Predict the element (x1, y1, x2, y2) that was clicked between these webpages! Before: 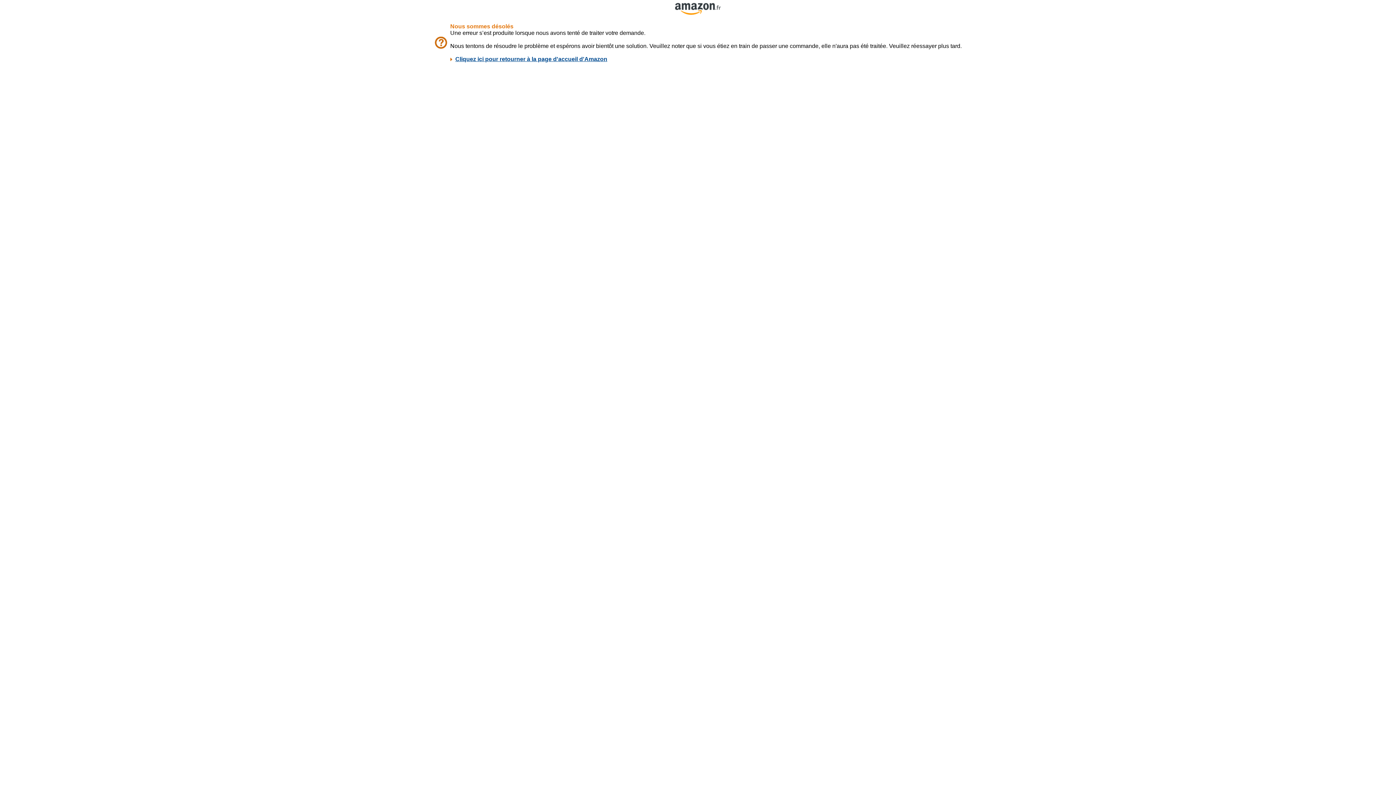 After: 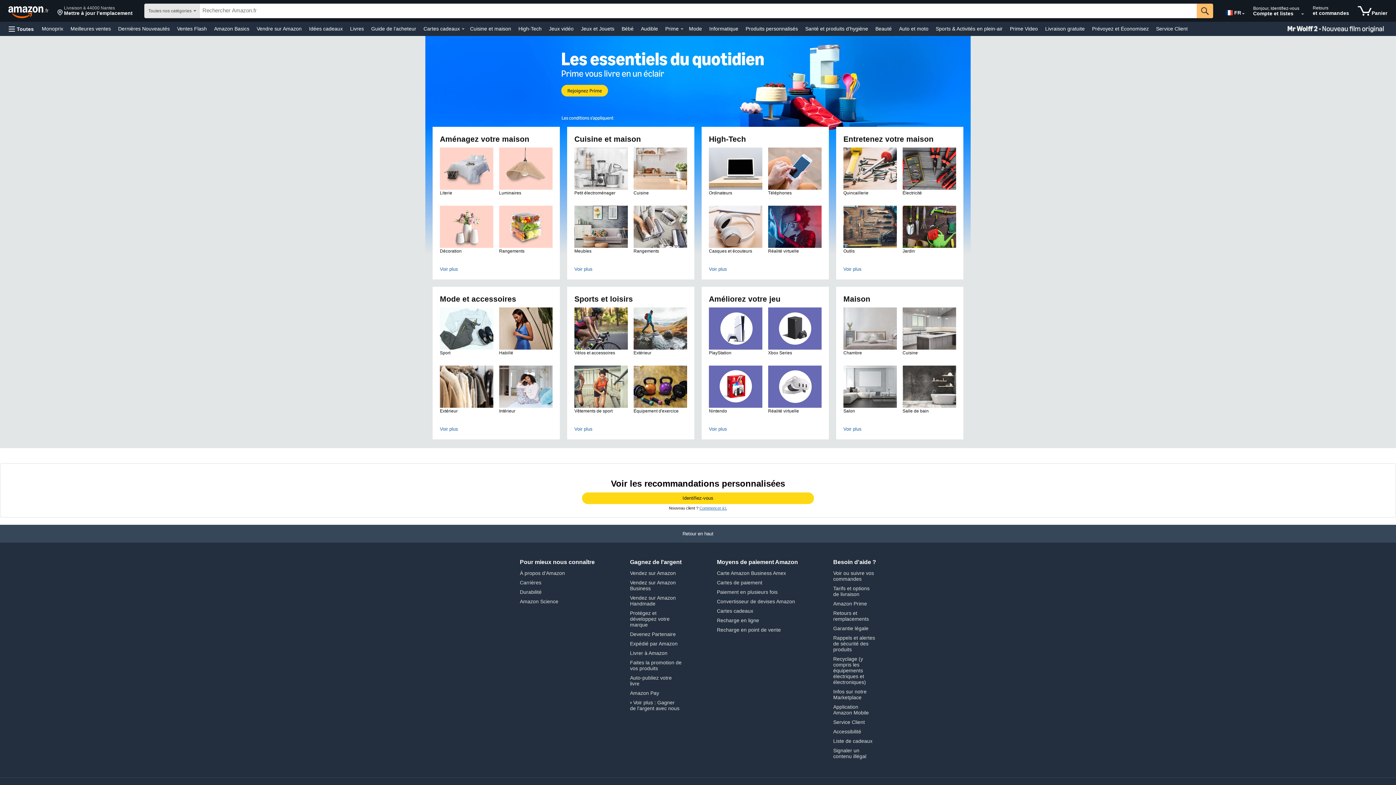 Action: bbox: (455, 56, 607, 62) label: Cliquez ici pour retourner à la page d'accueil d'Amazon